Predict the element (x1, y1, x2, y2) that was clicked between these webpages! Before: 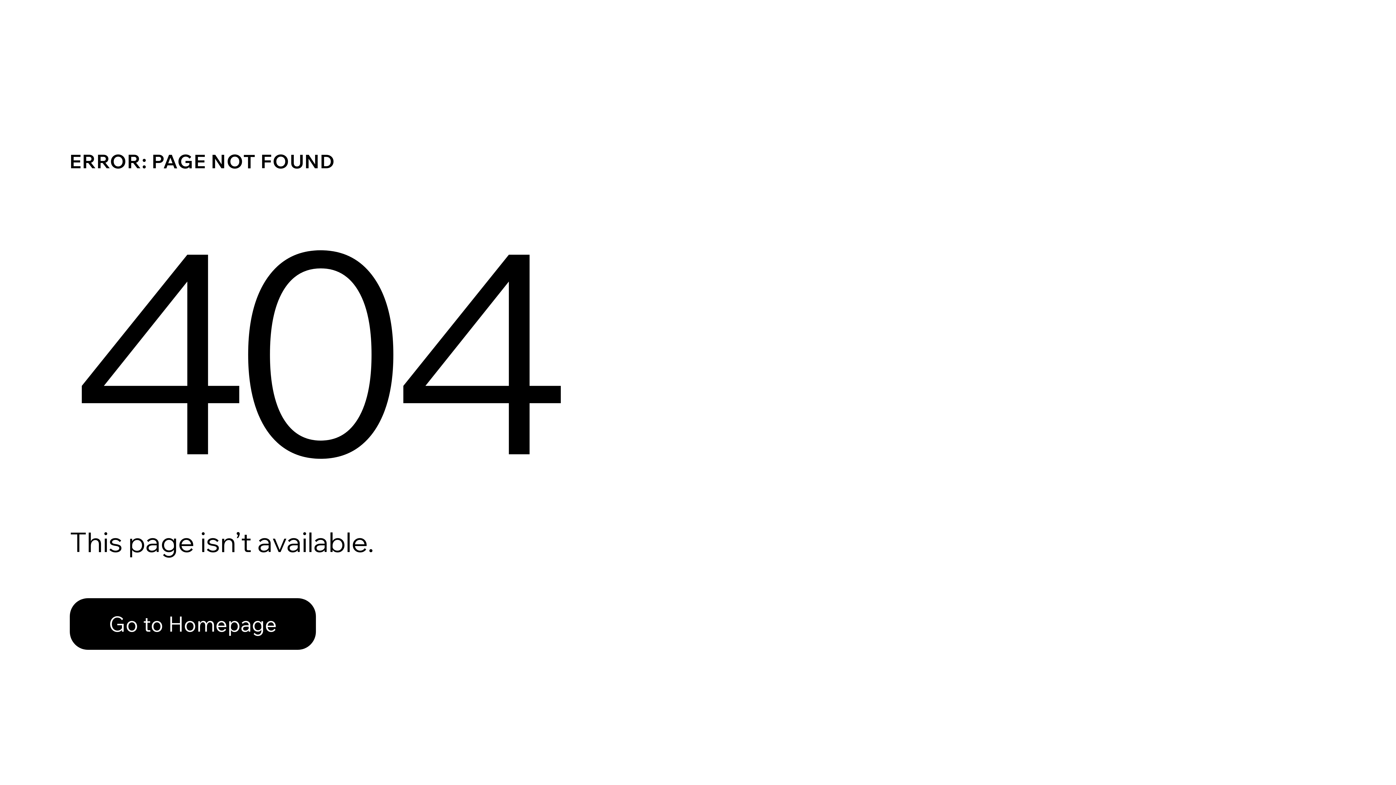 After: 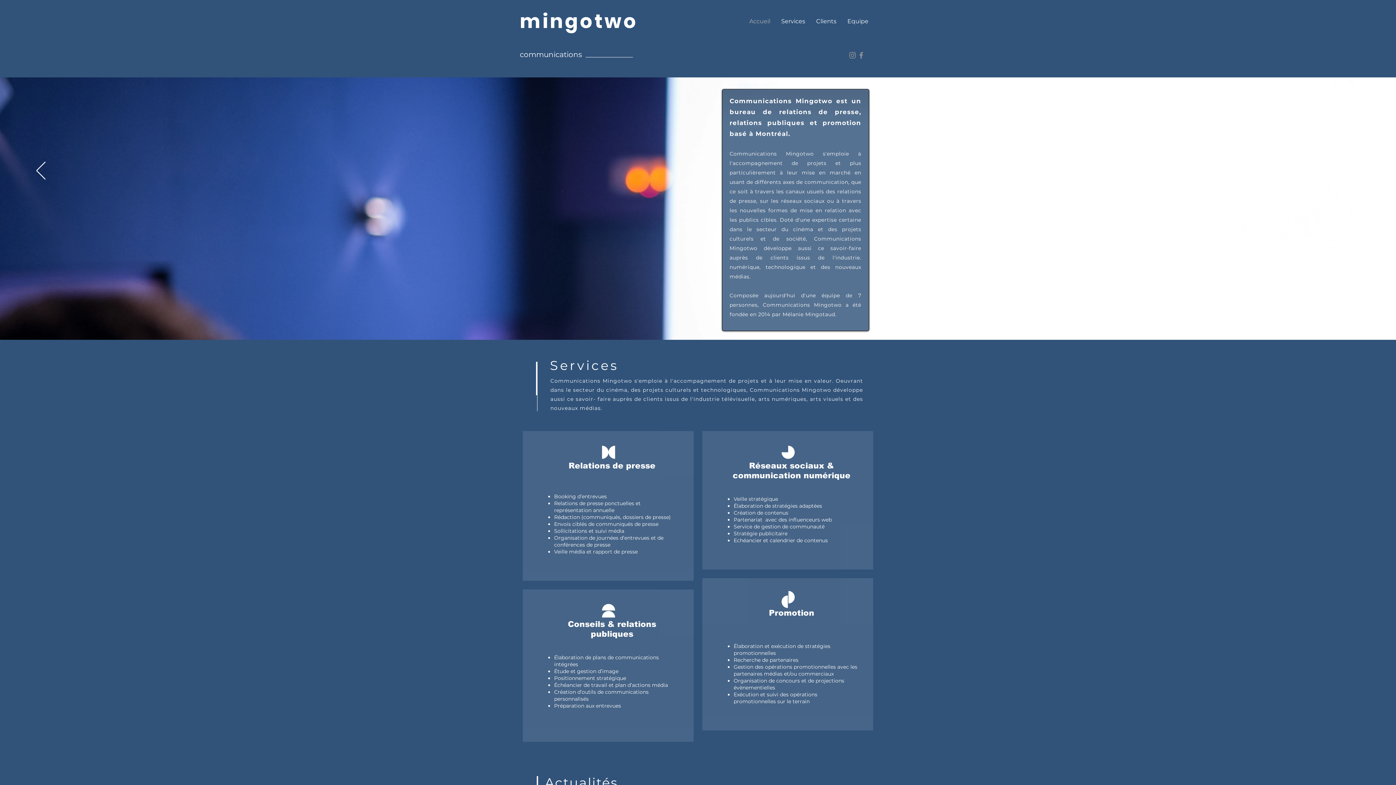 Action: bbox: (69, 582, 768, 659) label: Go to Homepage